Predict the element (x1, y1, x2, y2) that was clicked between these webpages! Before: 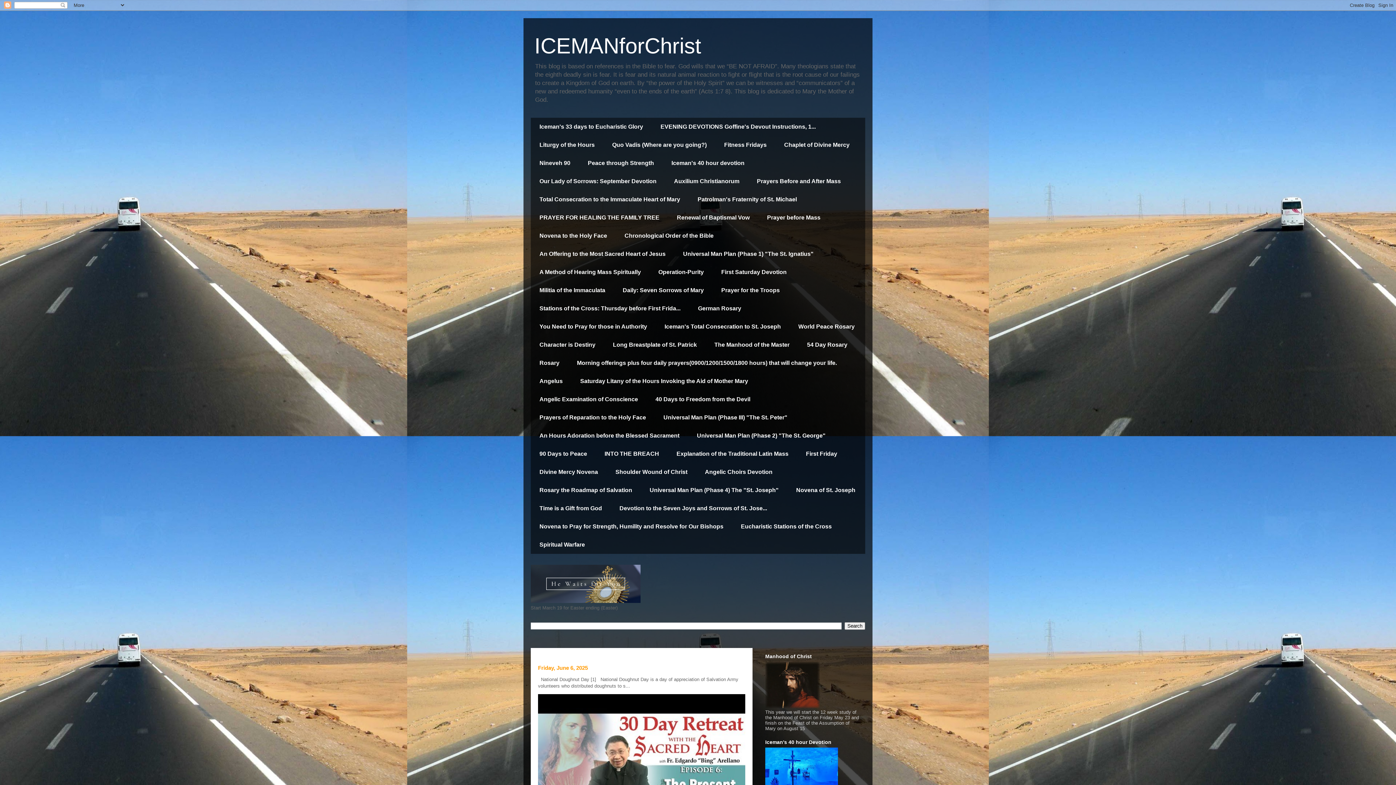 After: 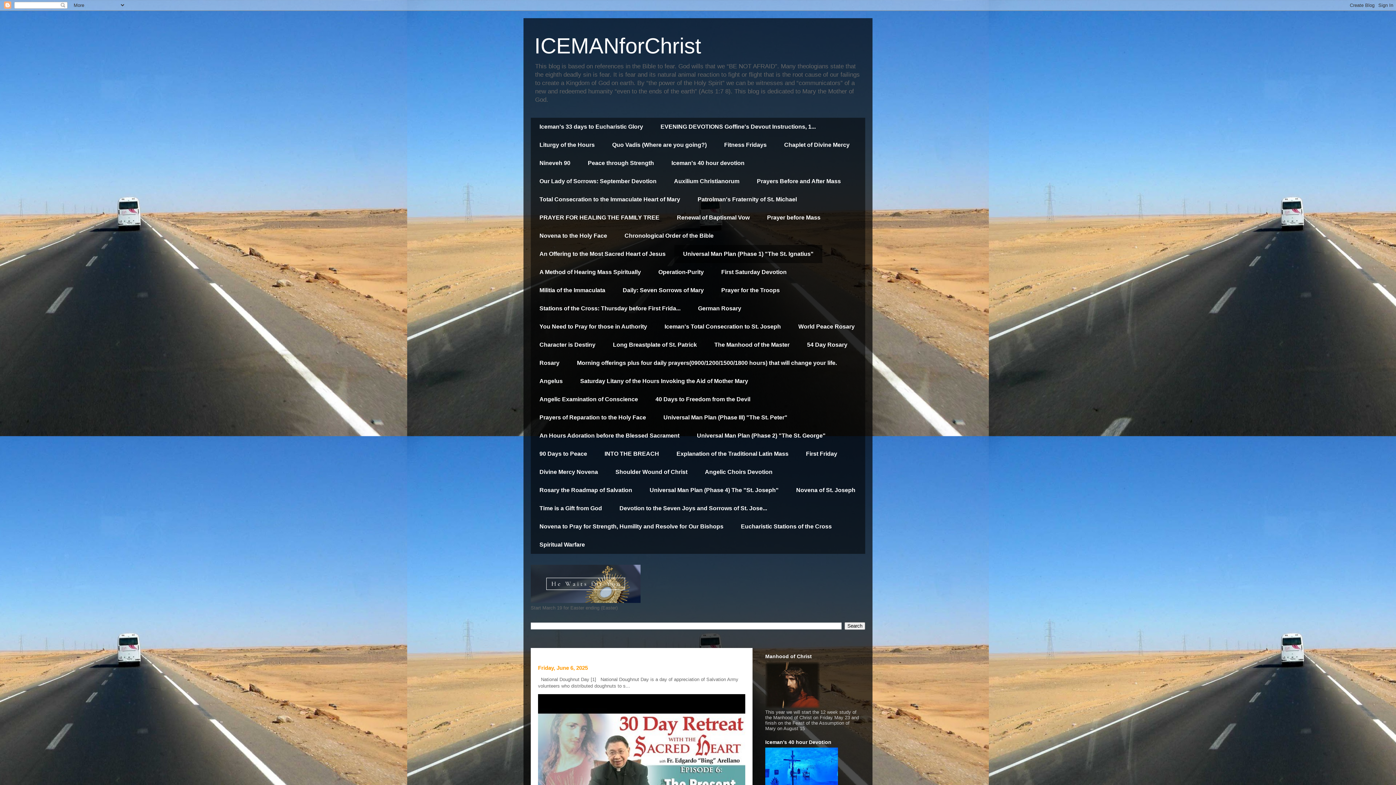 Action: label: Universal Man Plan (Phase 1) "The St. Ignatius" bbox: (674, 245, 822, 263)